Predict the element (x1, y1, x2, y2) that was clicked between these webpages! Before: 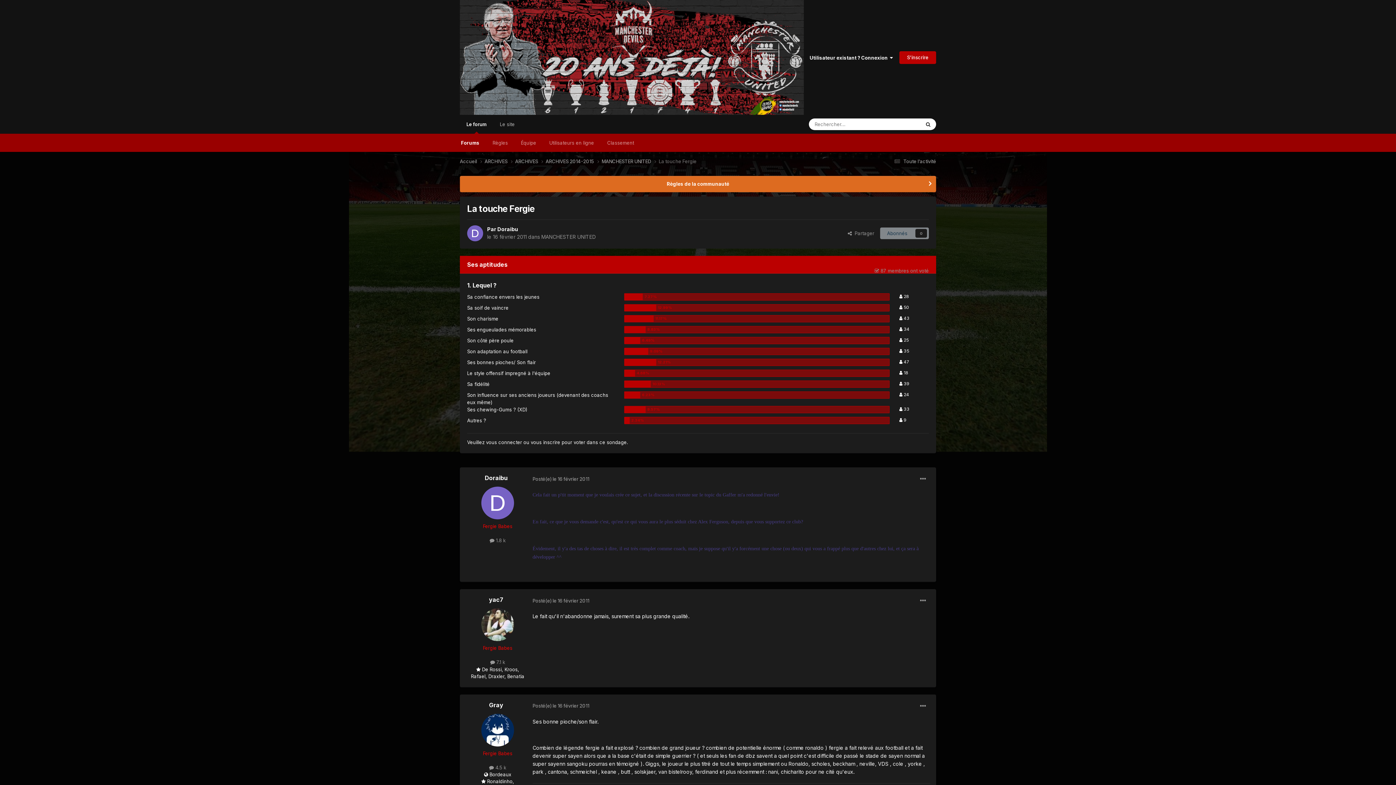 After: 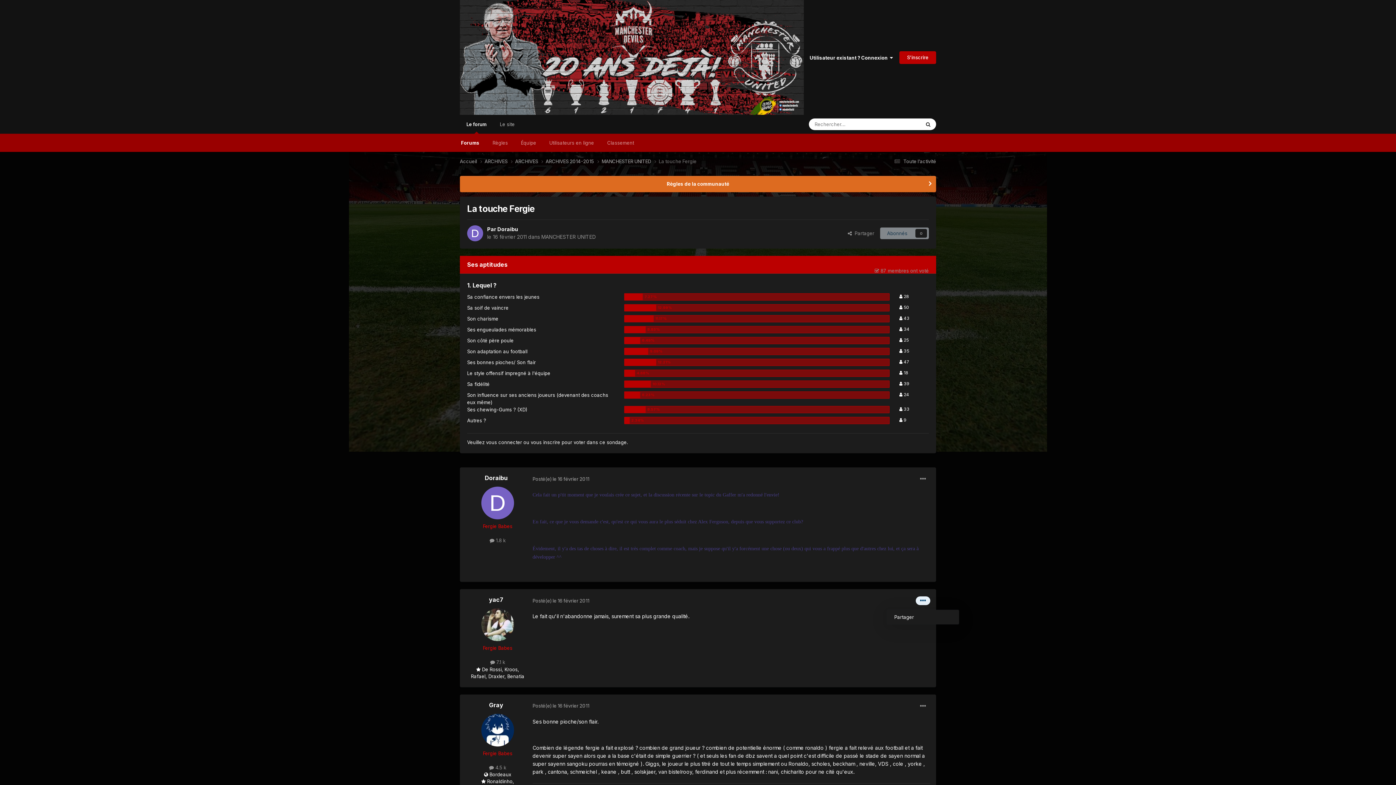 Action: bbox: (916, 596, 930, 605)